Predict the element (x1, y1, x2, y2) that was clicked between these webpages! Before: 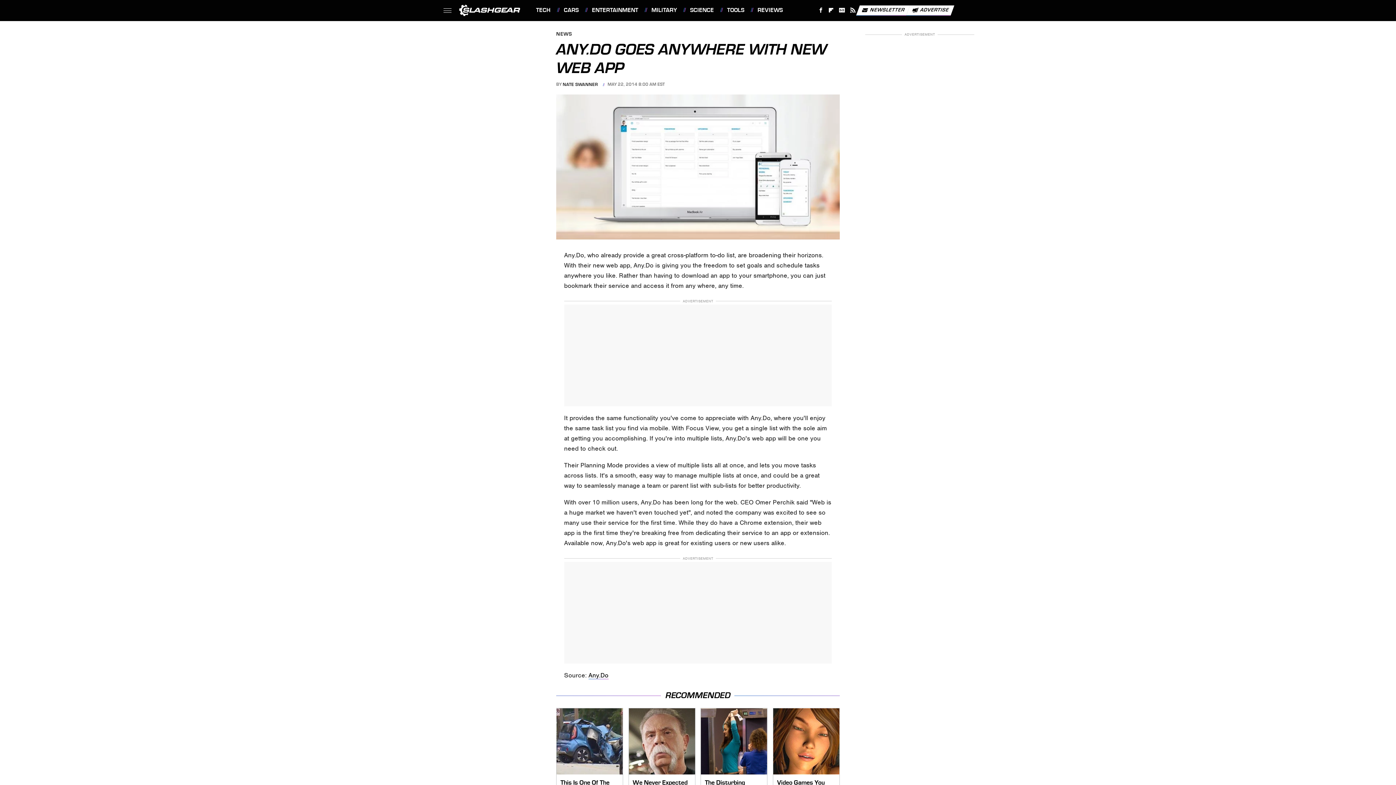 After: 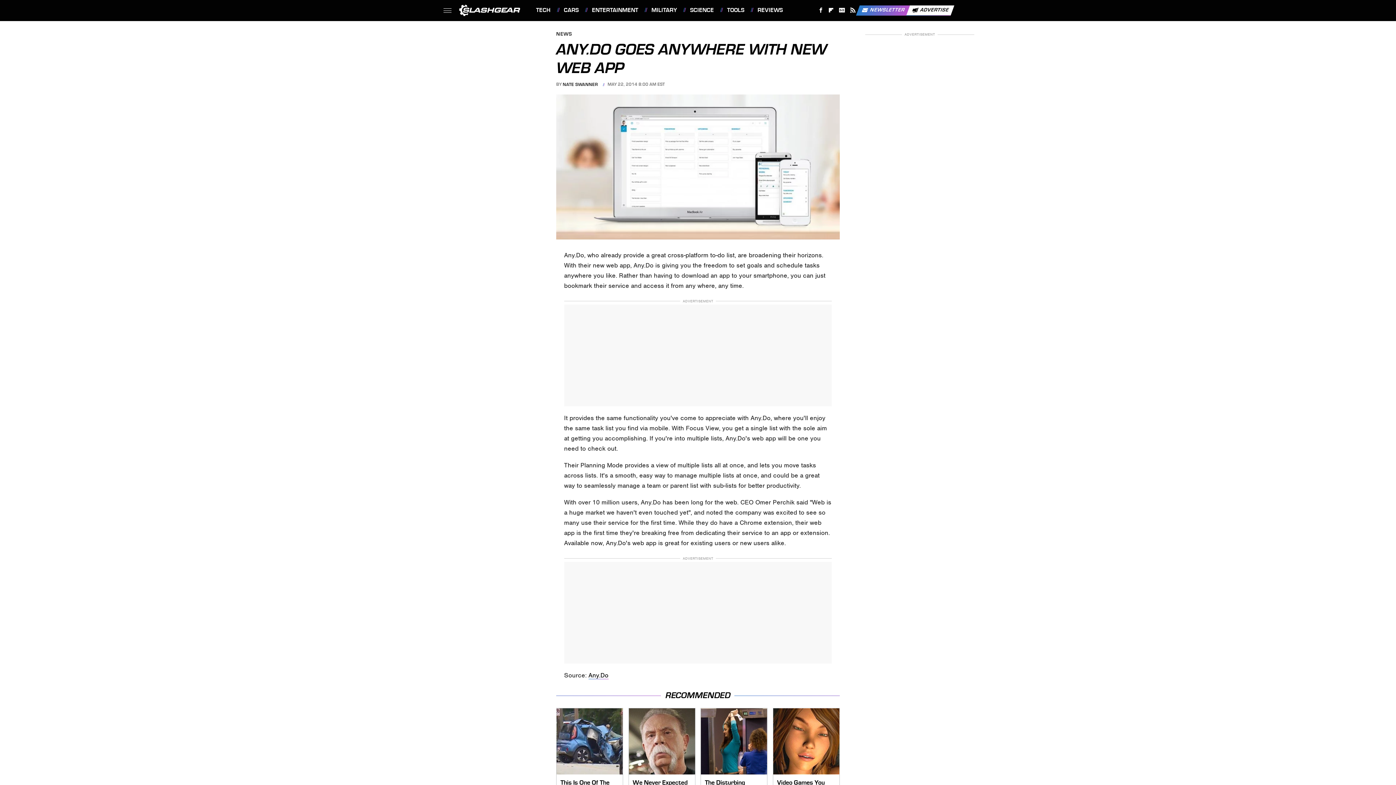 Action: bbox: (856, 5, 910, 15) label: Newsletter